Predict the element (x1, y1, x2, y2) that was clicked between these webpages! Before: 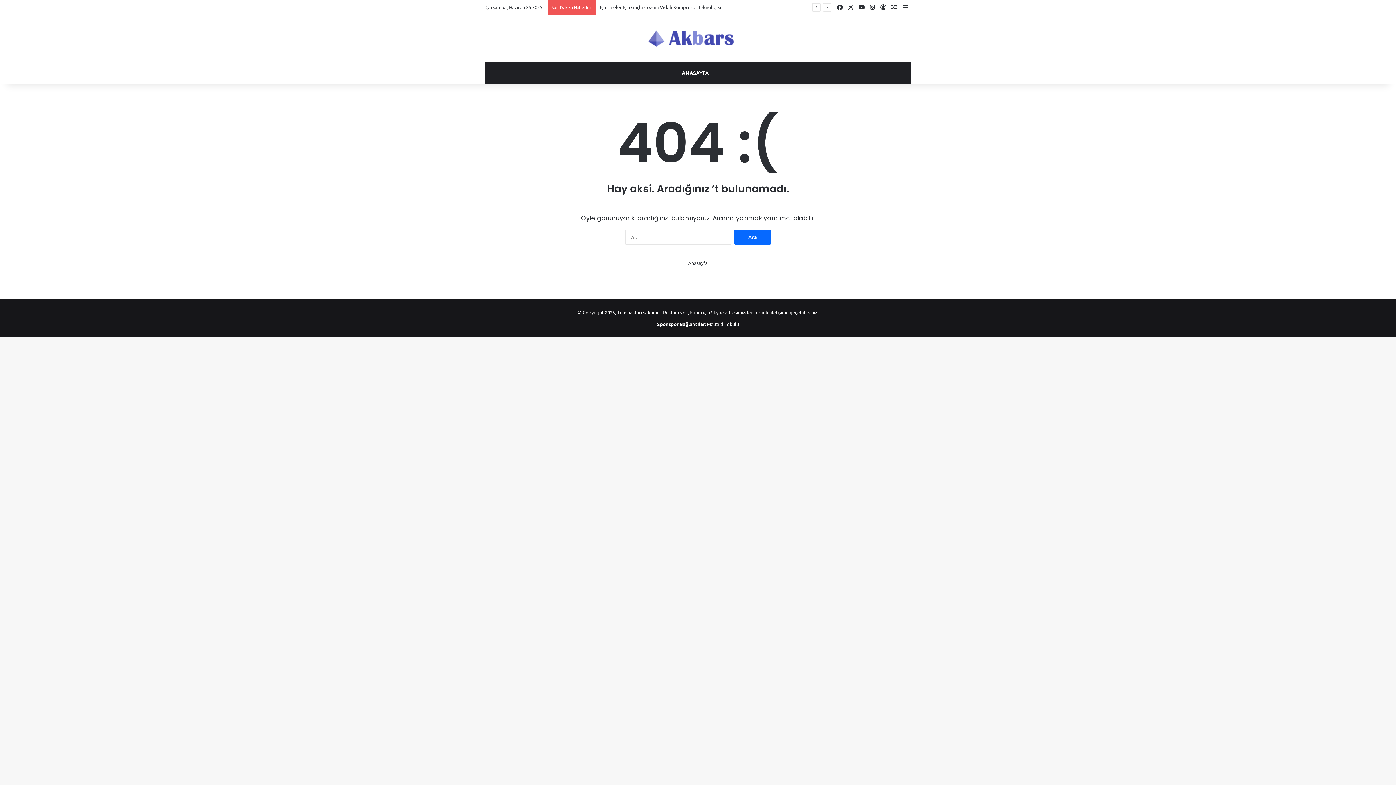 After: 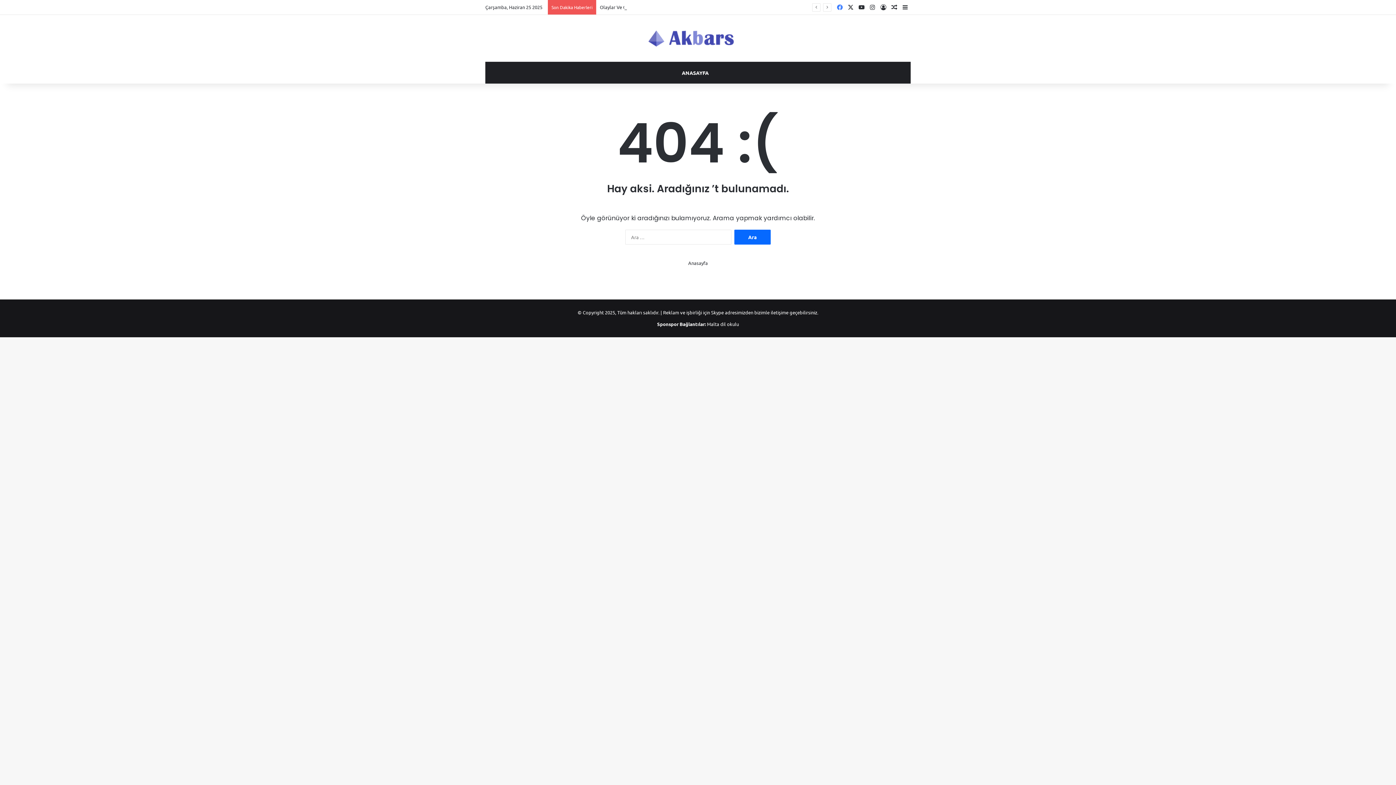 Action: label: Facebook bbox: (834, 0, 845, 14)